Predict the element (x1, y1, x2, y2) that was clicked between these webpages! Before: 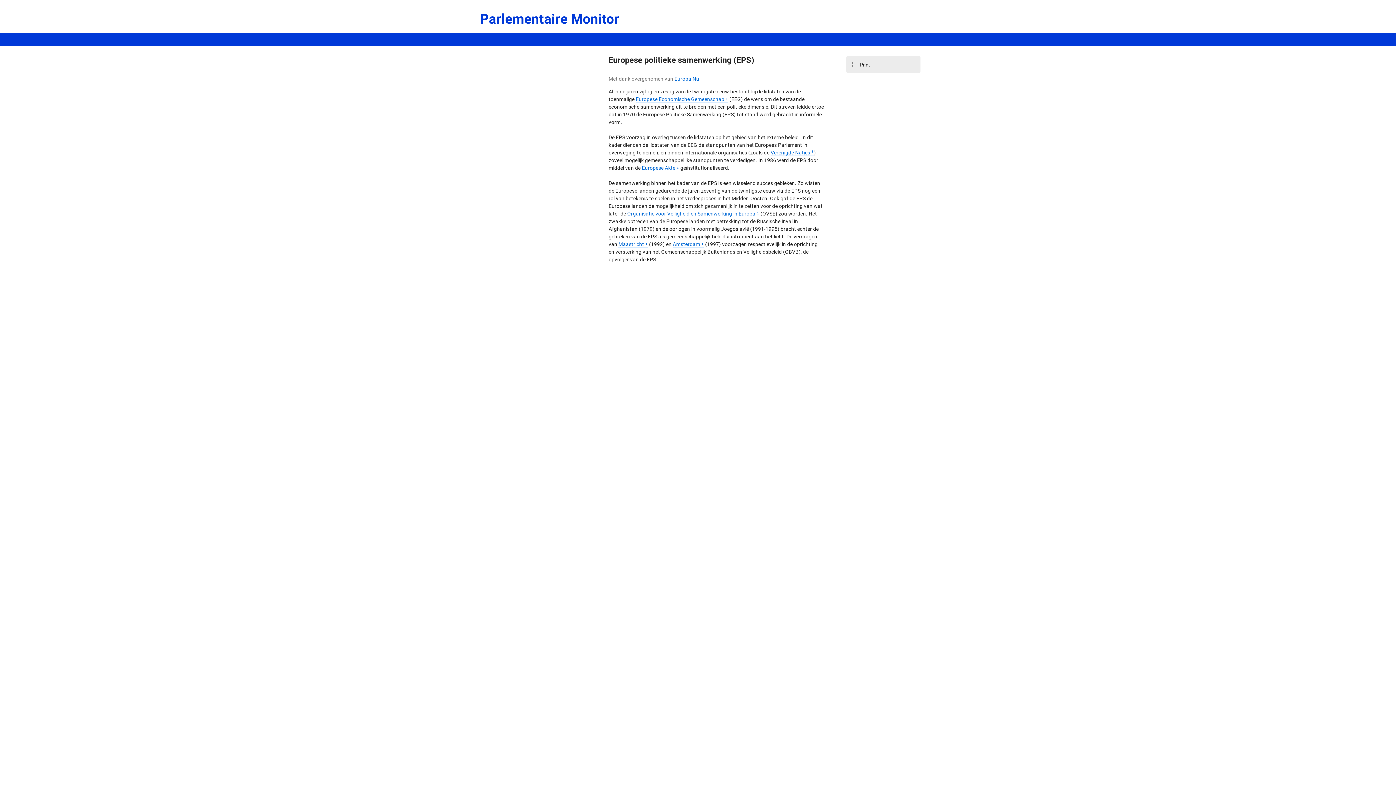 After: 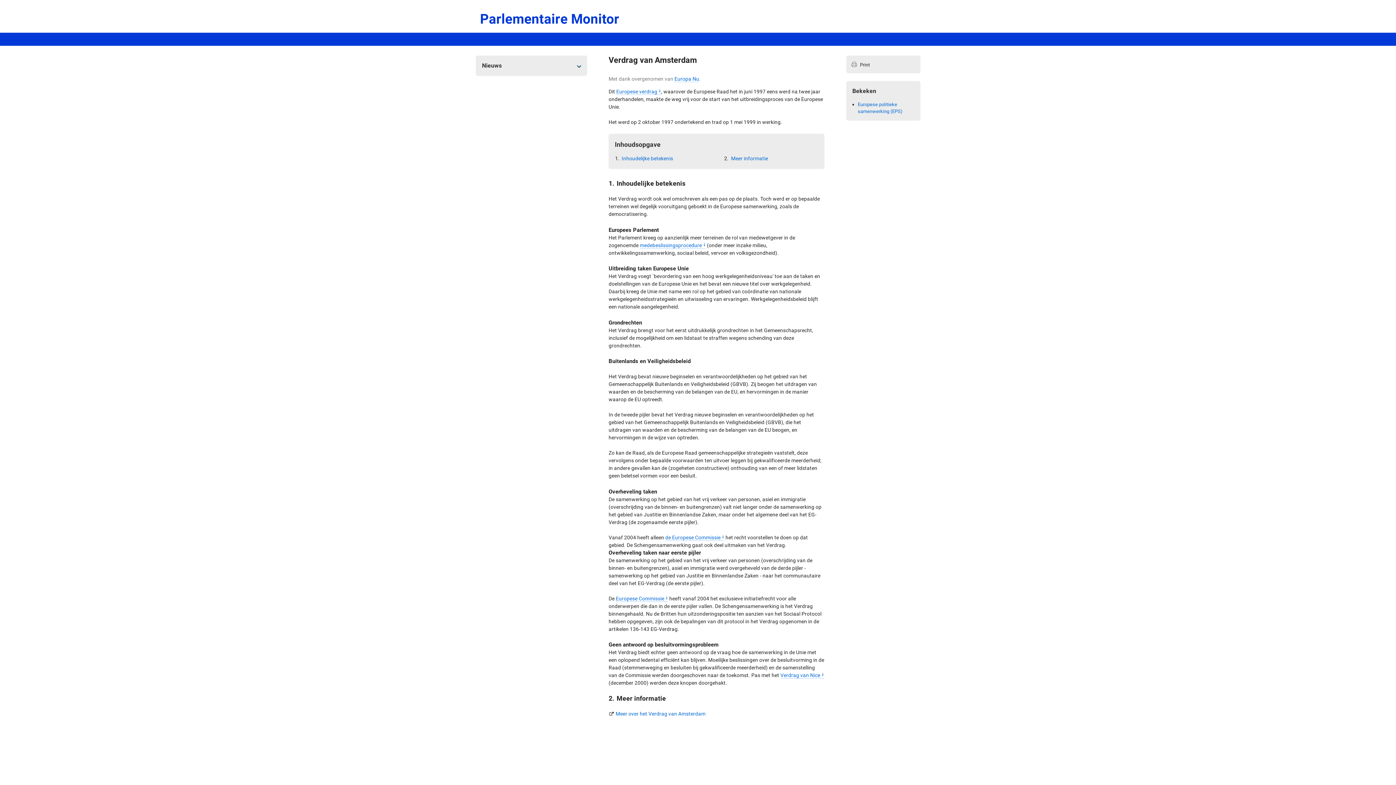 Action: label: Amsterdam i bbox: (673, 241, 704, 247)